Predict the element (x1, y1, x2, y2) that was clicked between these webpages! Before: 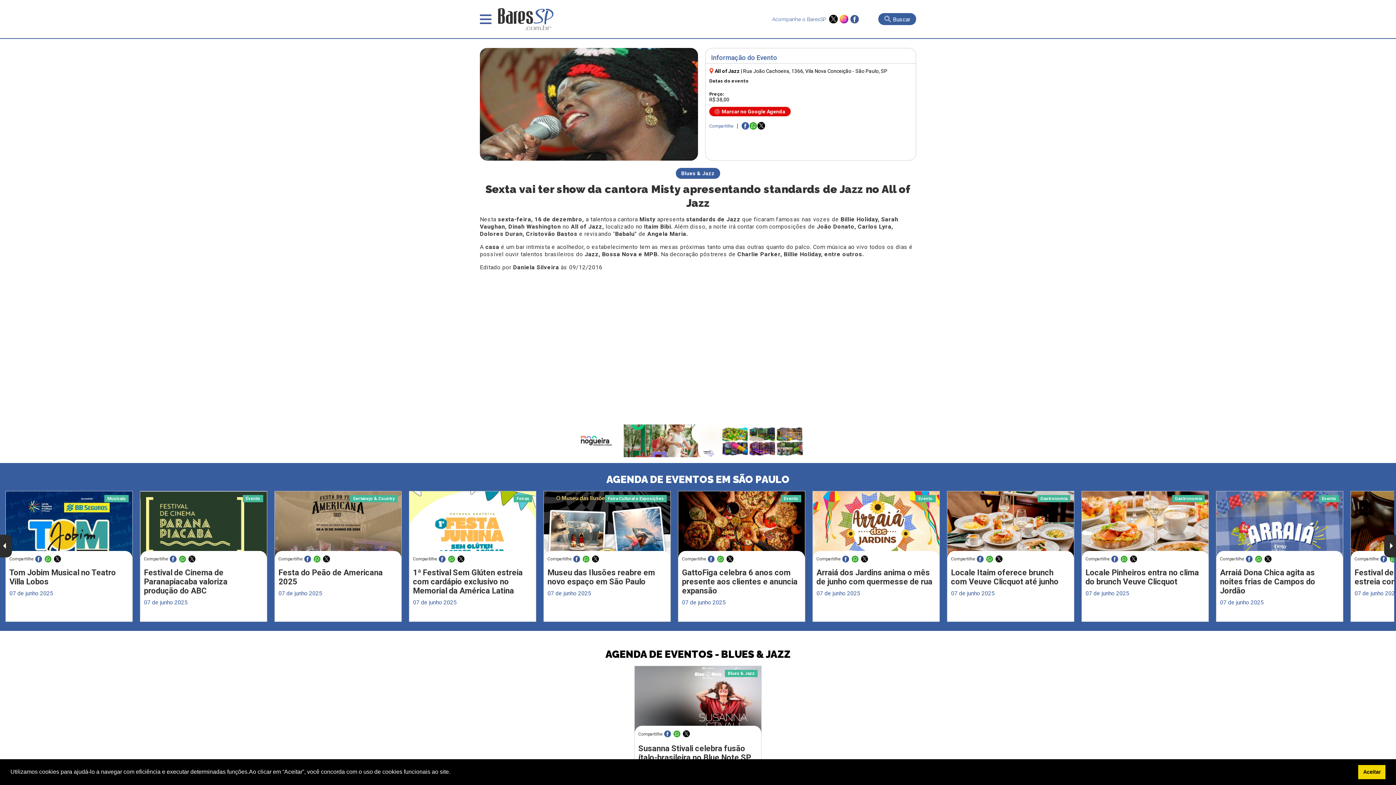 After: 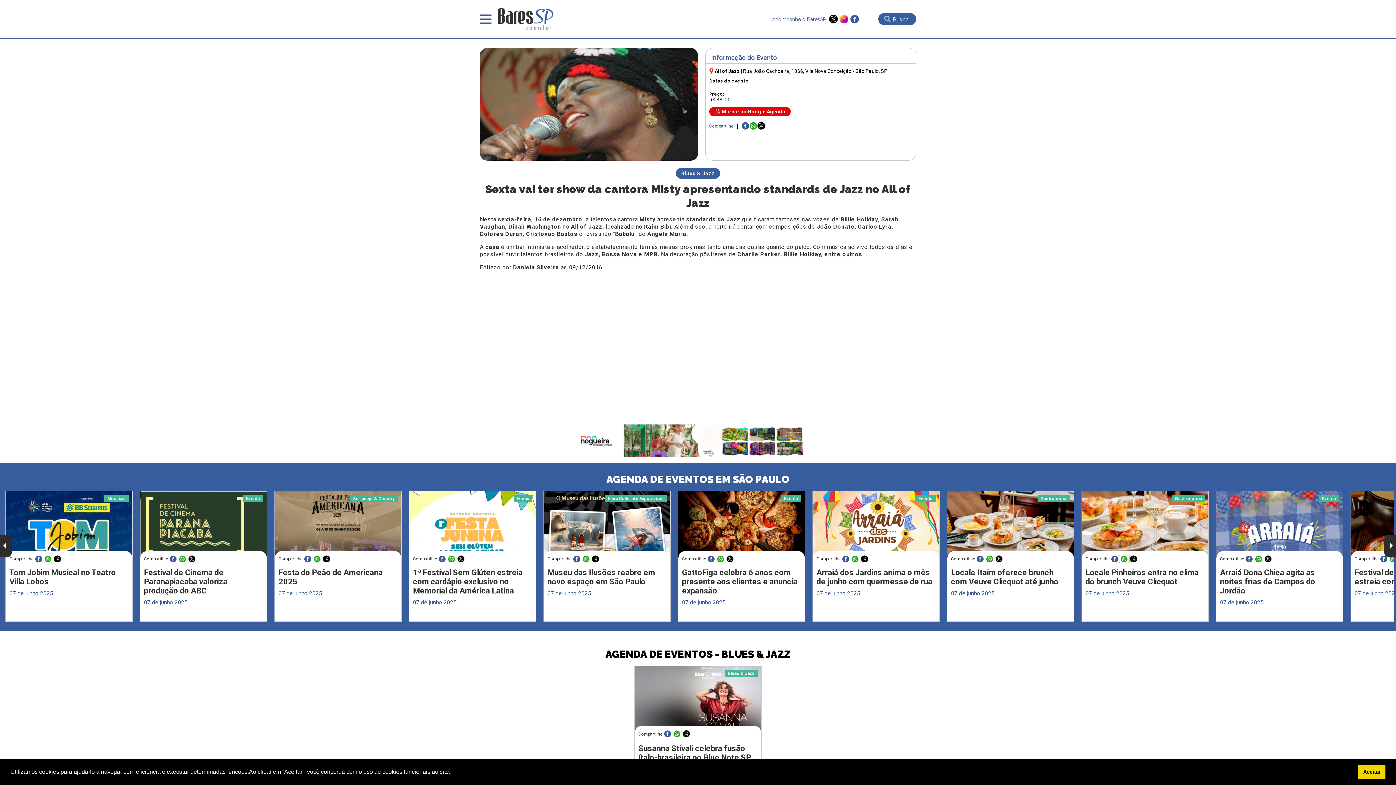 Action: bbox: (1119, 555, 1129, 562)